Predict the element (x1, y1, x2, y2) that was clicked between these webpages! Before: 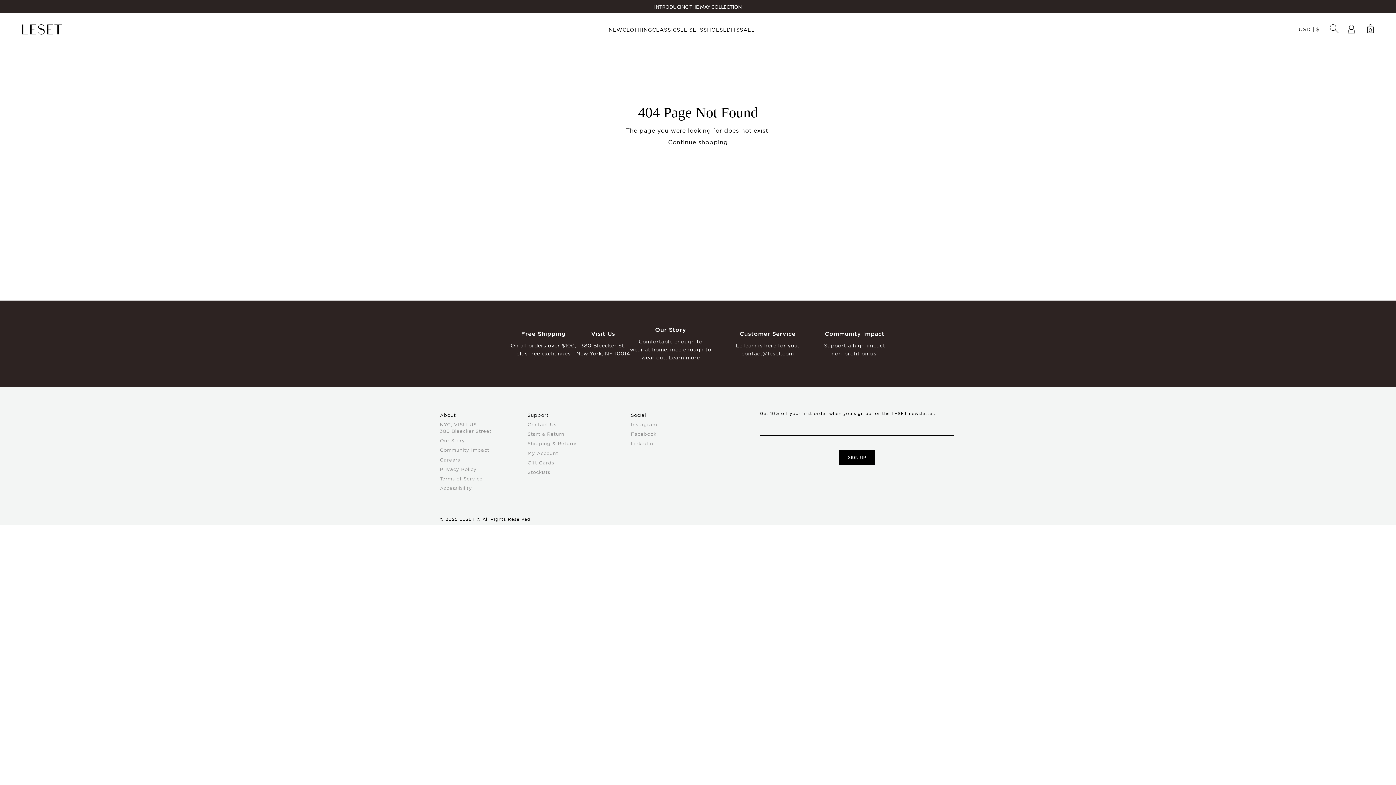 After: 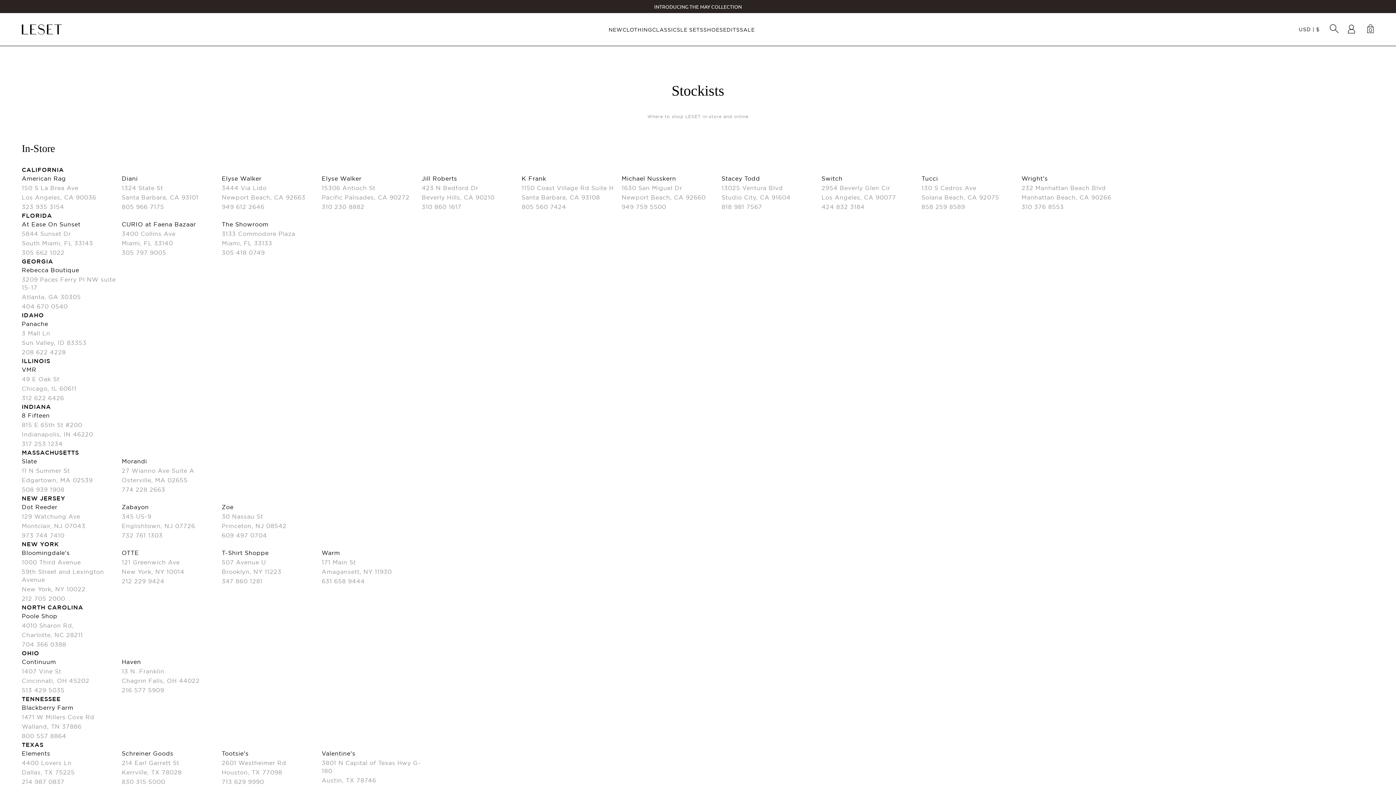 Action: bbox: (527, 469, 550, 475) label: Stockists